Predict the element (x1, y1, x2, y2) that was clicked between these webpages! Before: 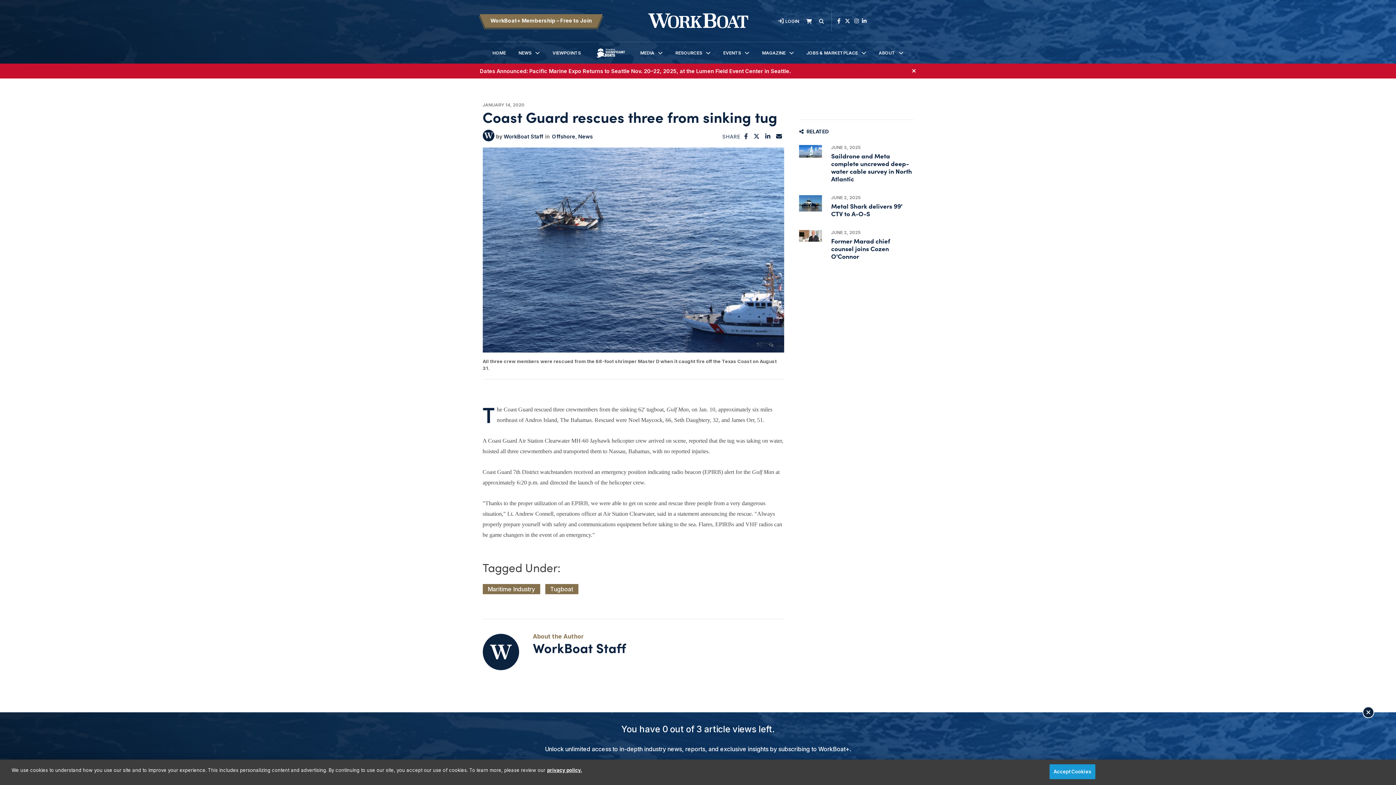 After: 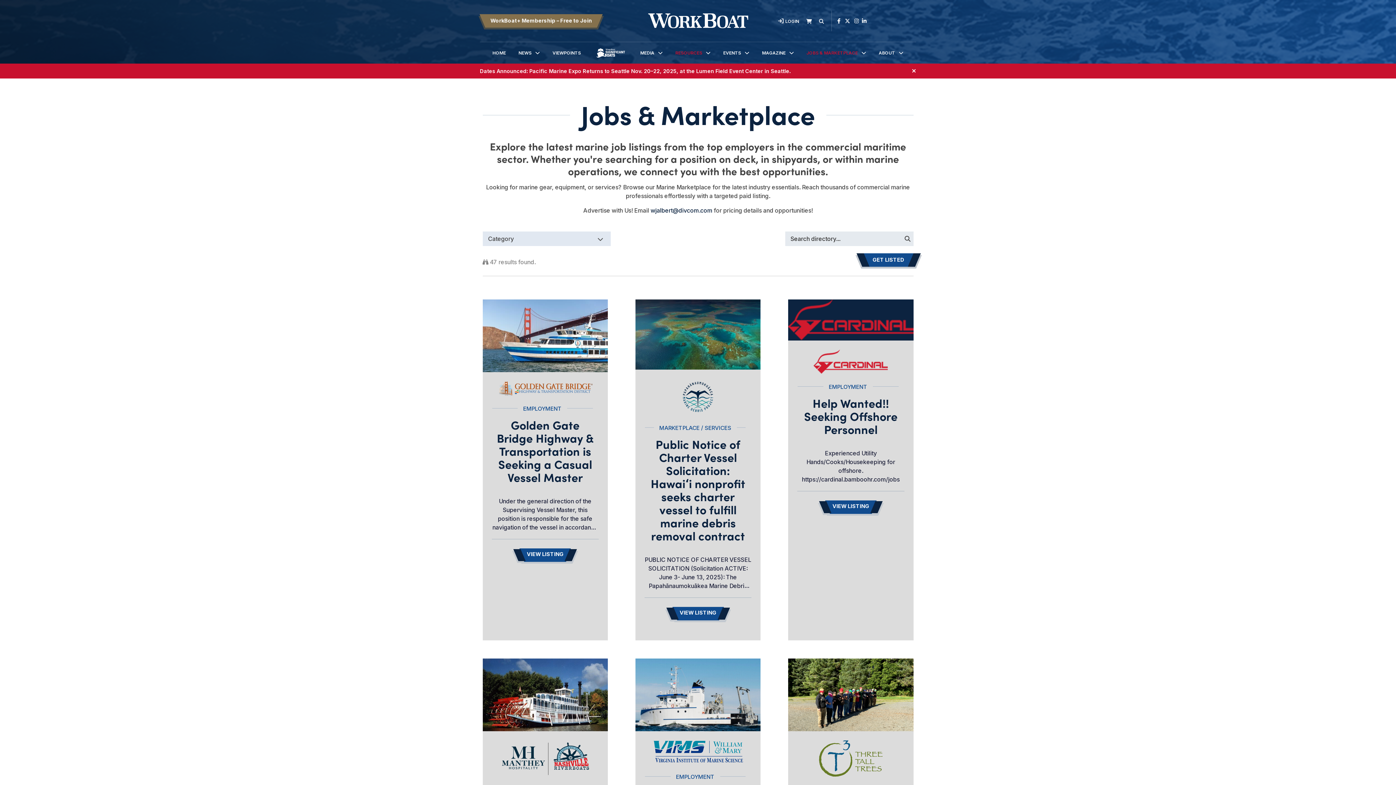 Action: label: JOBS & MARKETPLACE bbox: (806, 42, 858, 63)